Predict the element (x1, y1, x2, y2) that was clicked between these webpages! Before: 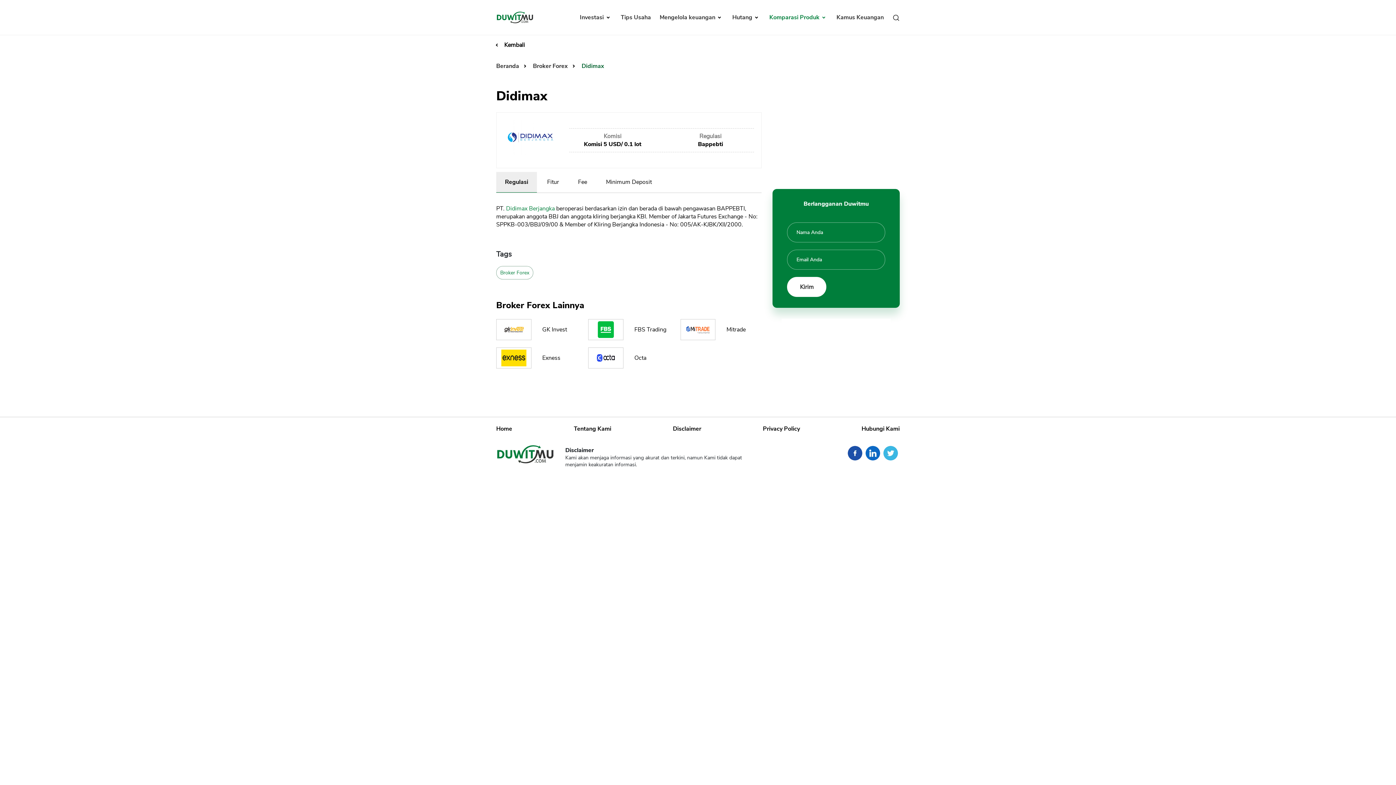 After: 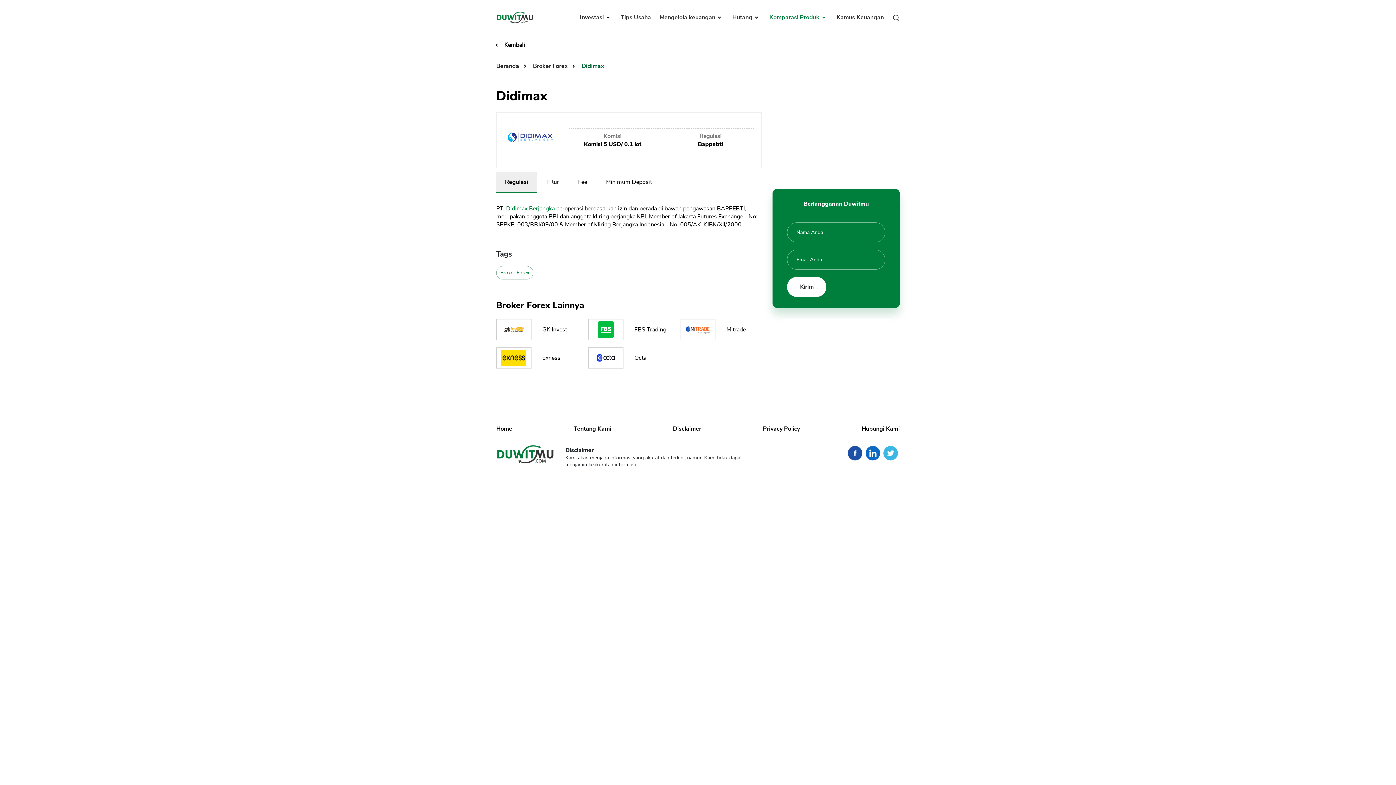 Action: label: Didimax Berjangka bbox: (506, 204, 554, 212)